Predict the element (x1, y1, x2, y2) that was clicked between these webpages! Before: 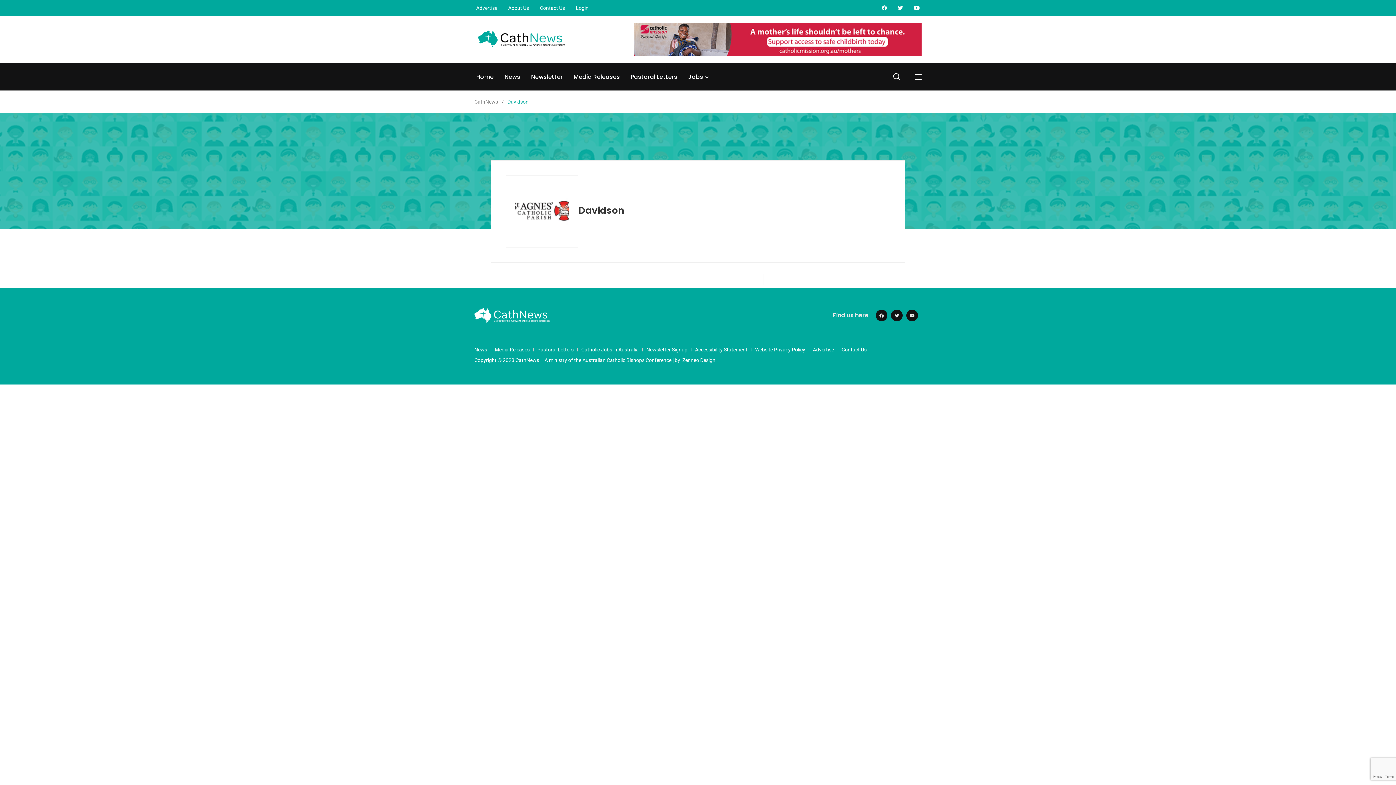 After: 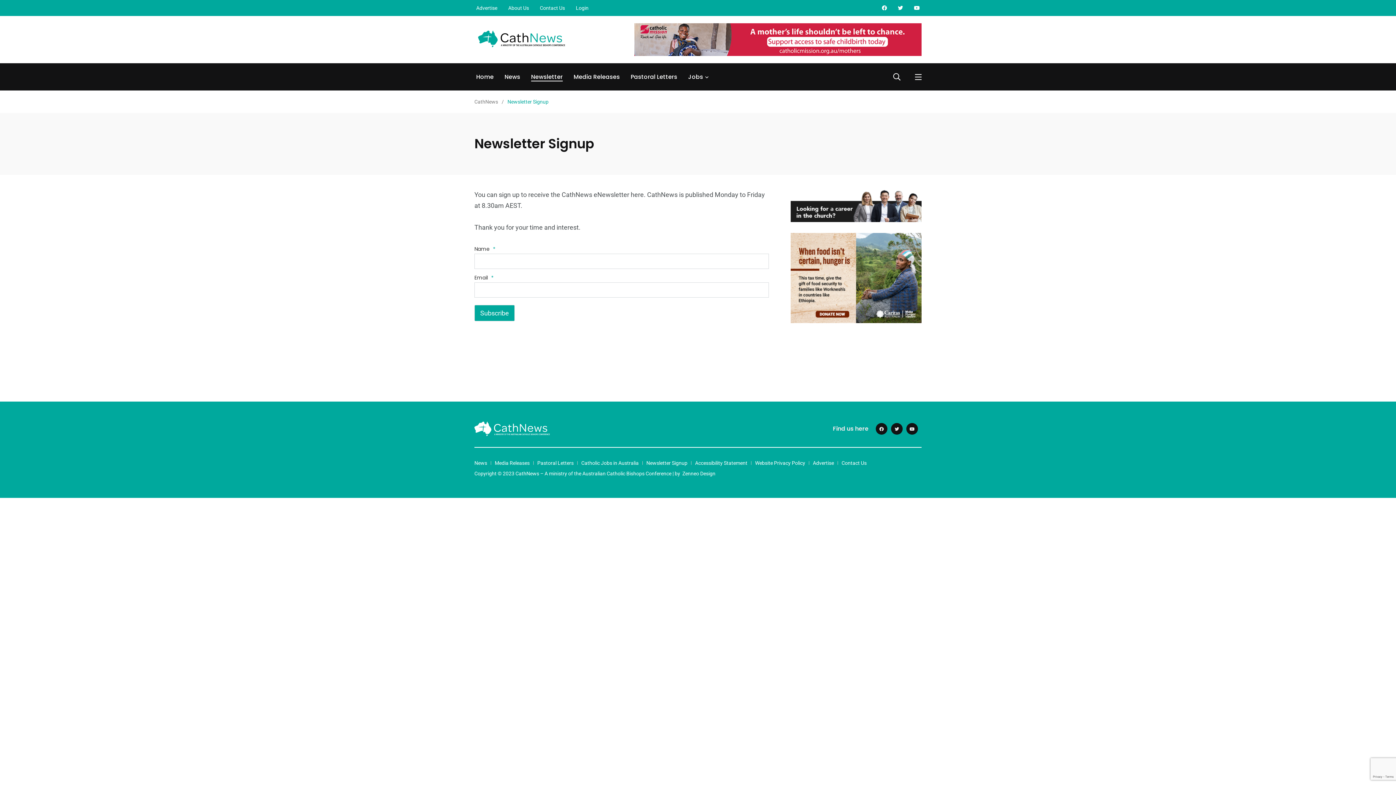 Action: bbox: (531, 72, 562, 81) label: Newsletter